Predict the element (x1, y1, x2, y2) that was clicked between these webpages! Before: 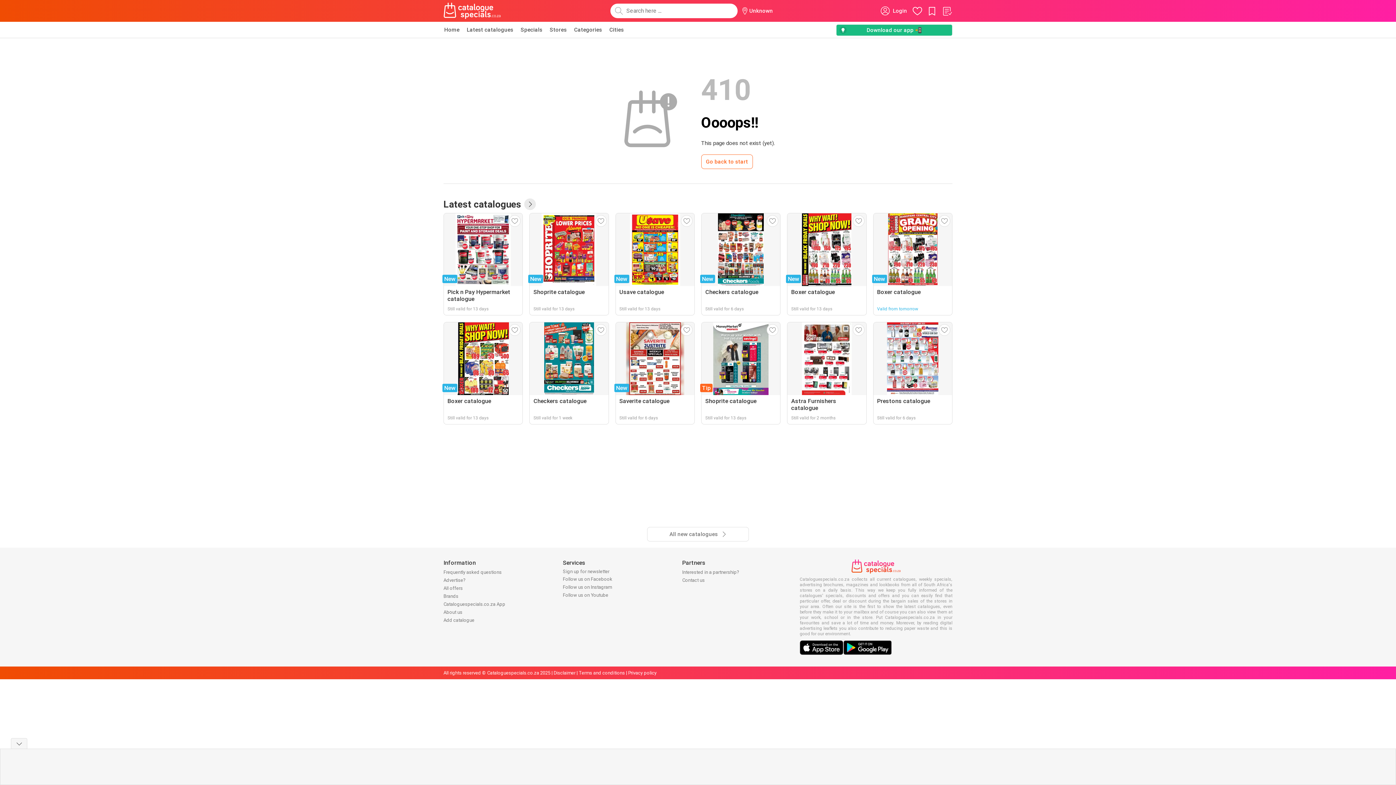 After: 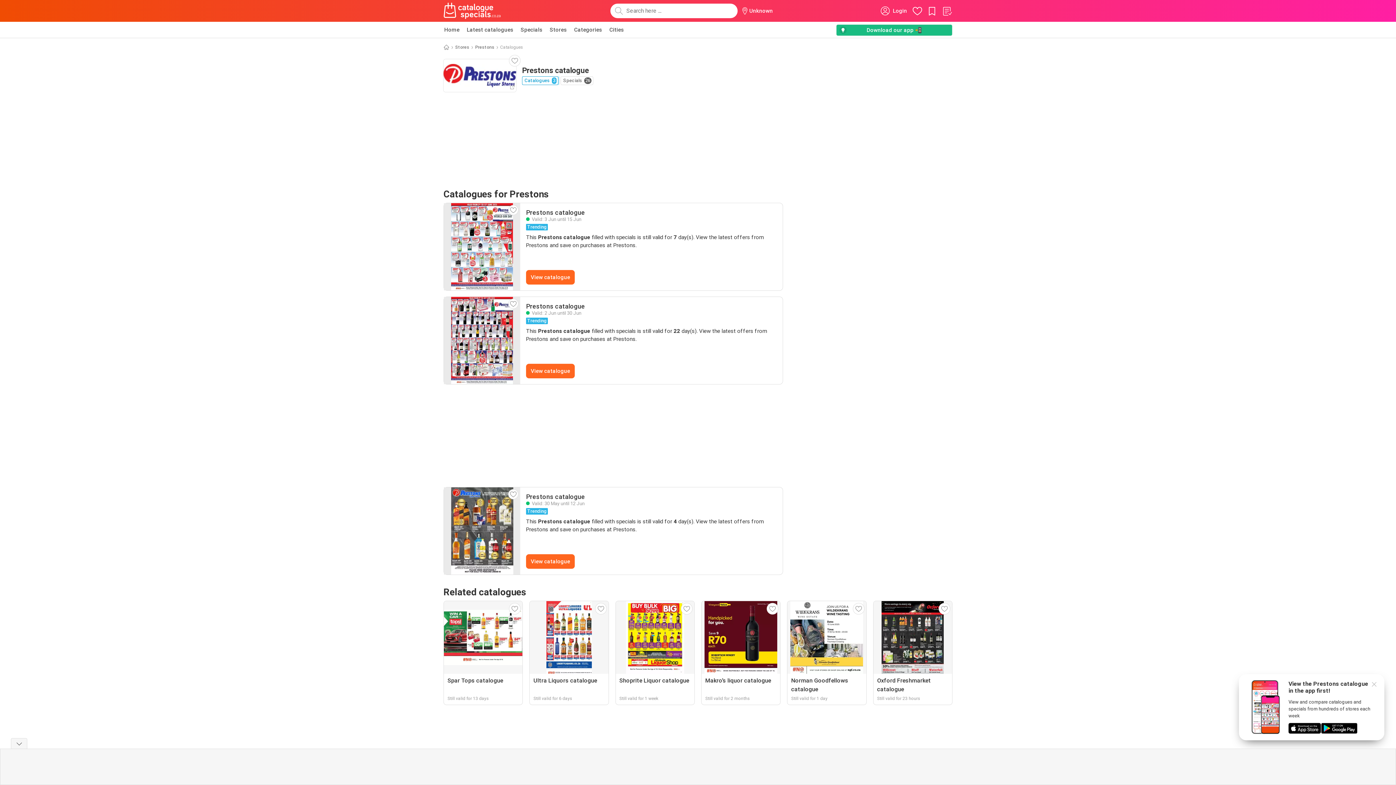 Action: bbox: (873, 322, 952, 424) label: Prestons catalogue
Still valid for 6 days